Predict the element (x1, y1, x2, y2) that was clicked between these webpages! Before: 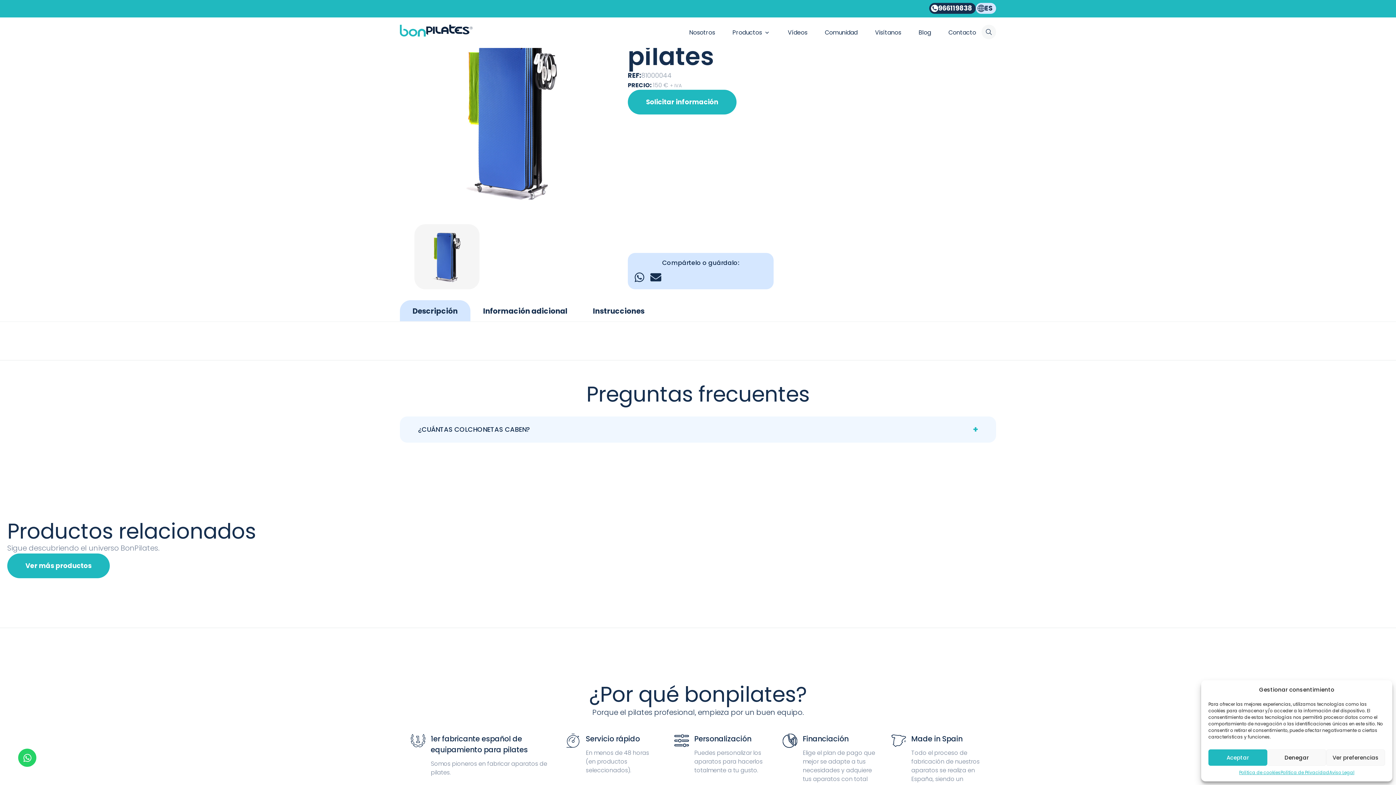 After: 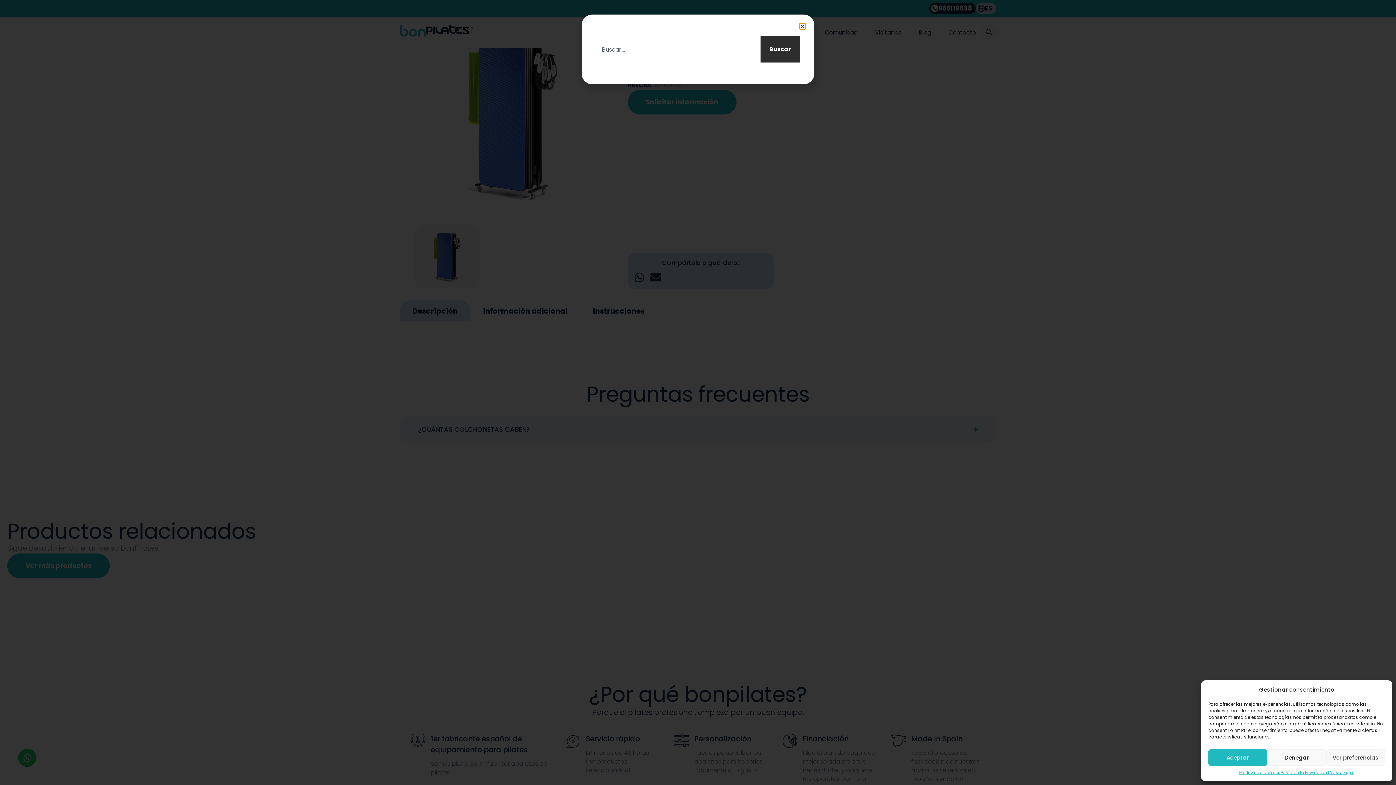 Action: bbox: (981, 24, 996, 39)